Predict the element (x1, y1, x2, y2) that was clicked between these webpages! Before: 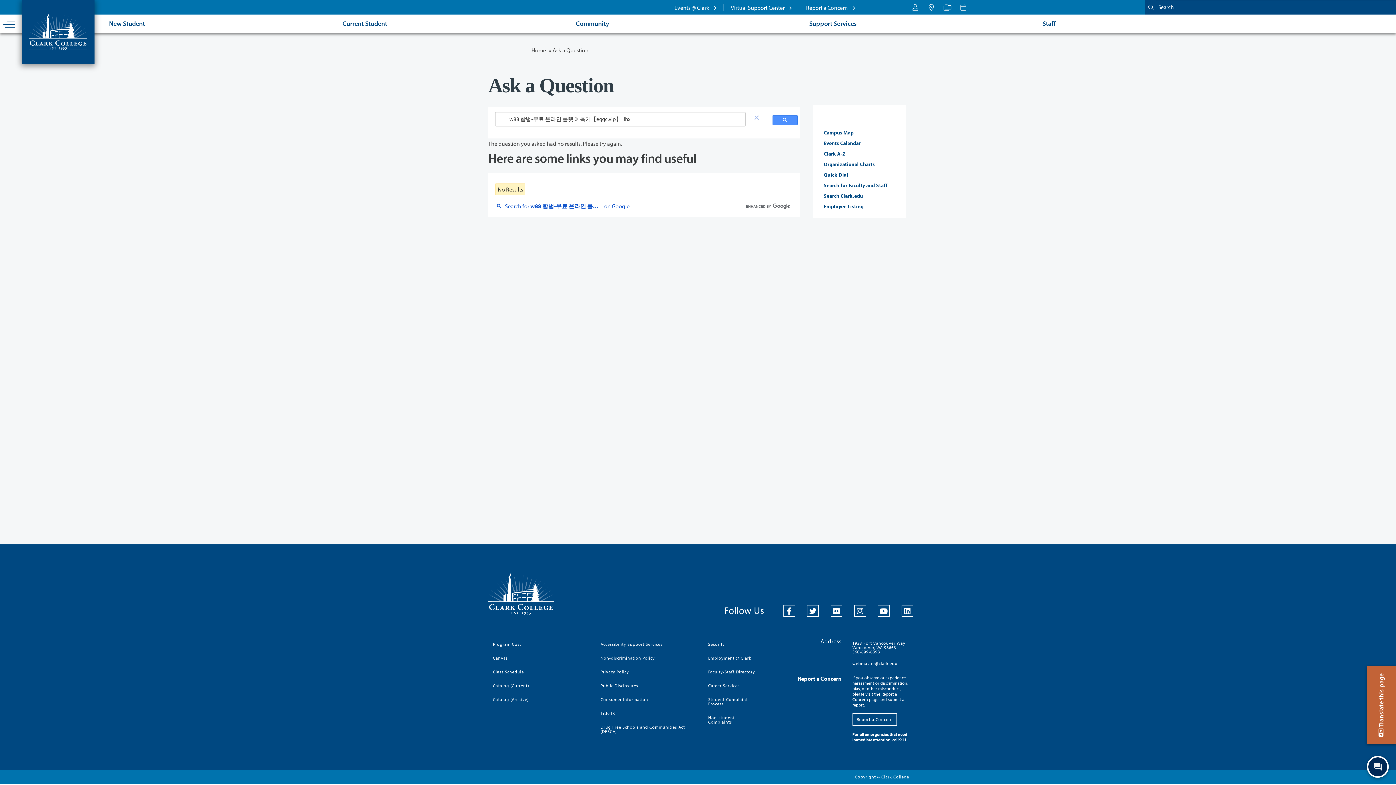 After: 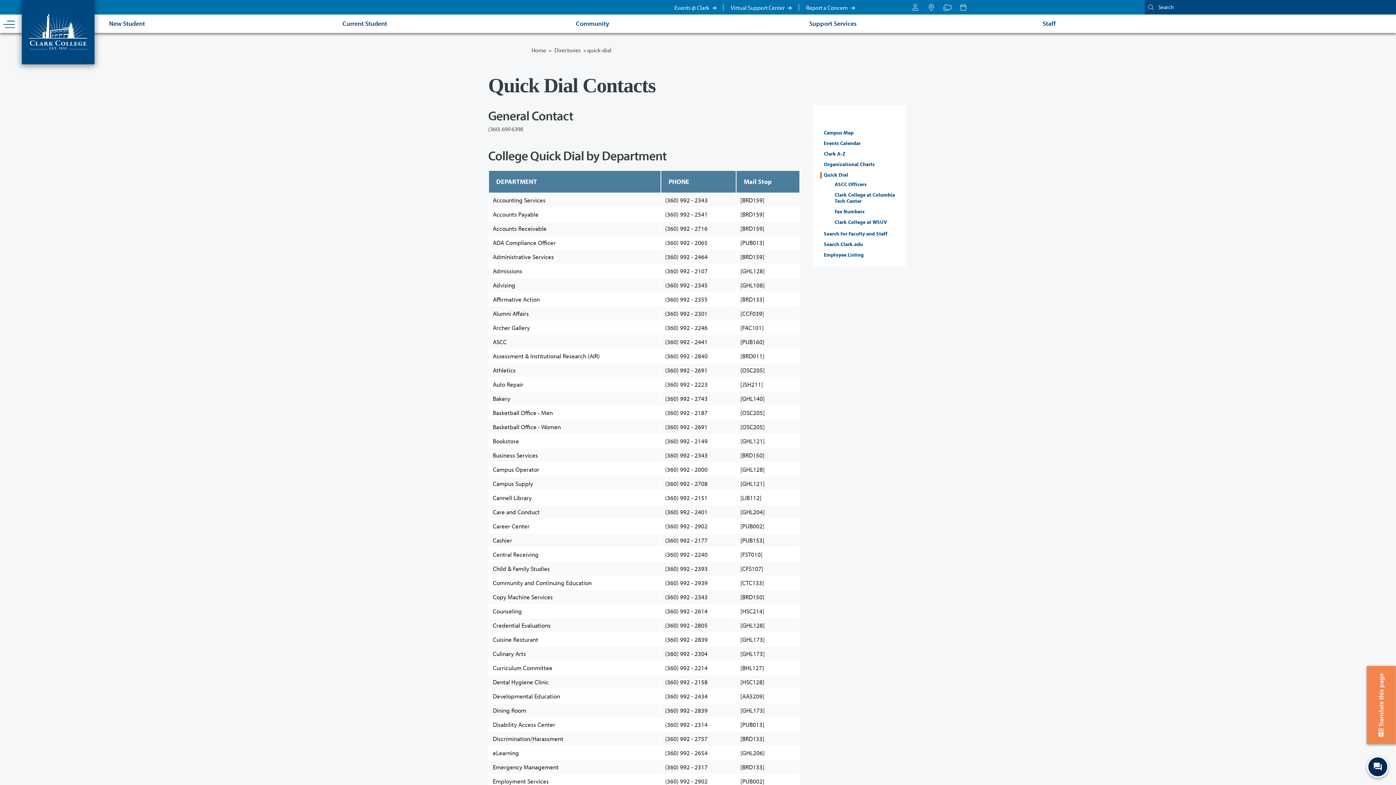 Action: label: Quick Dial bbox: (824, 171, 848, 178)